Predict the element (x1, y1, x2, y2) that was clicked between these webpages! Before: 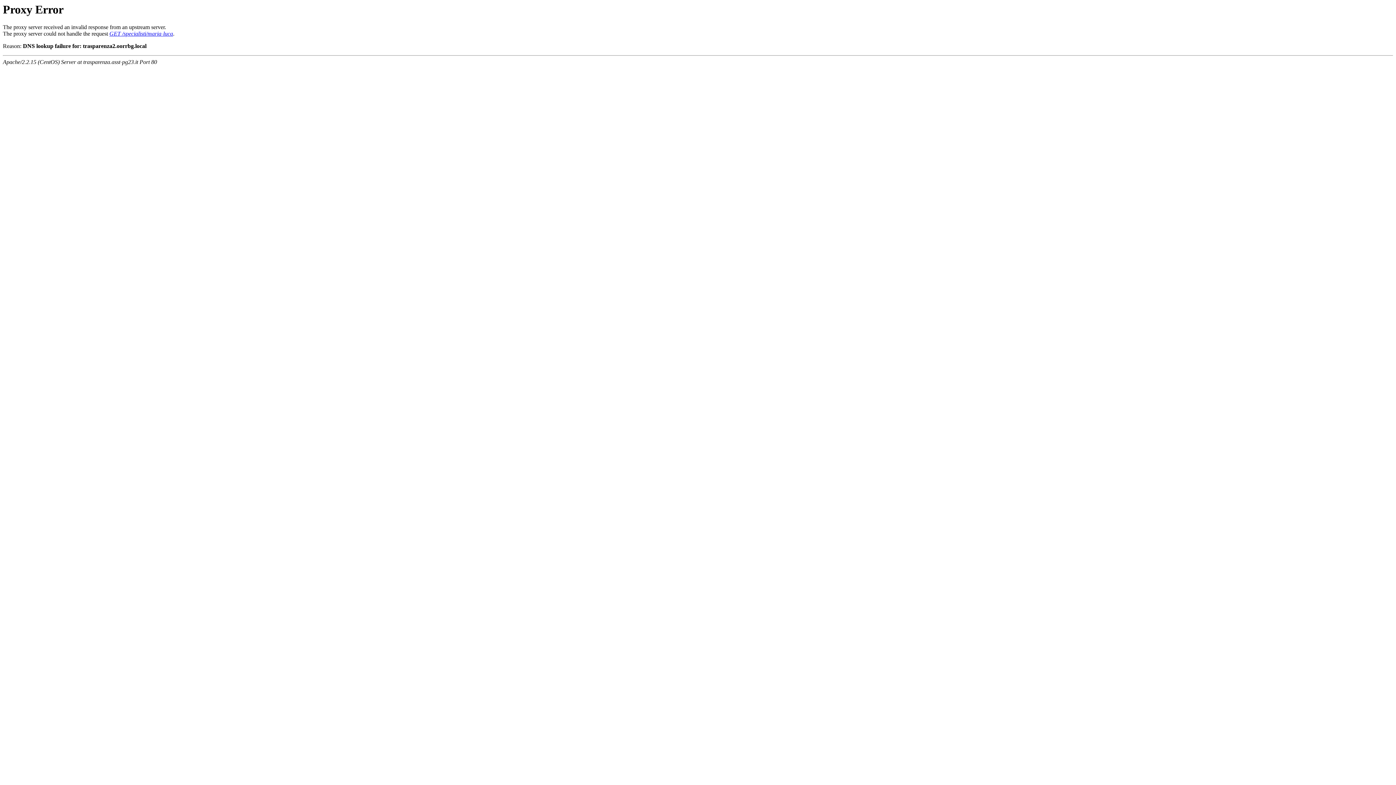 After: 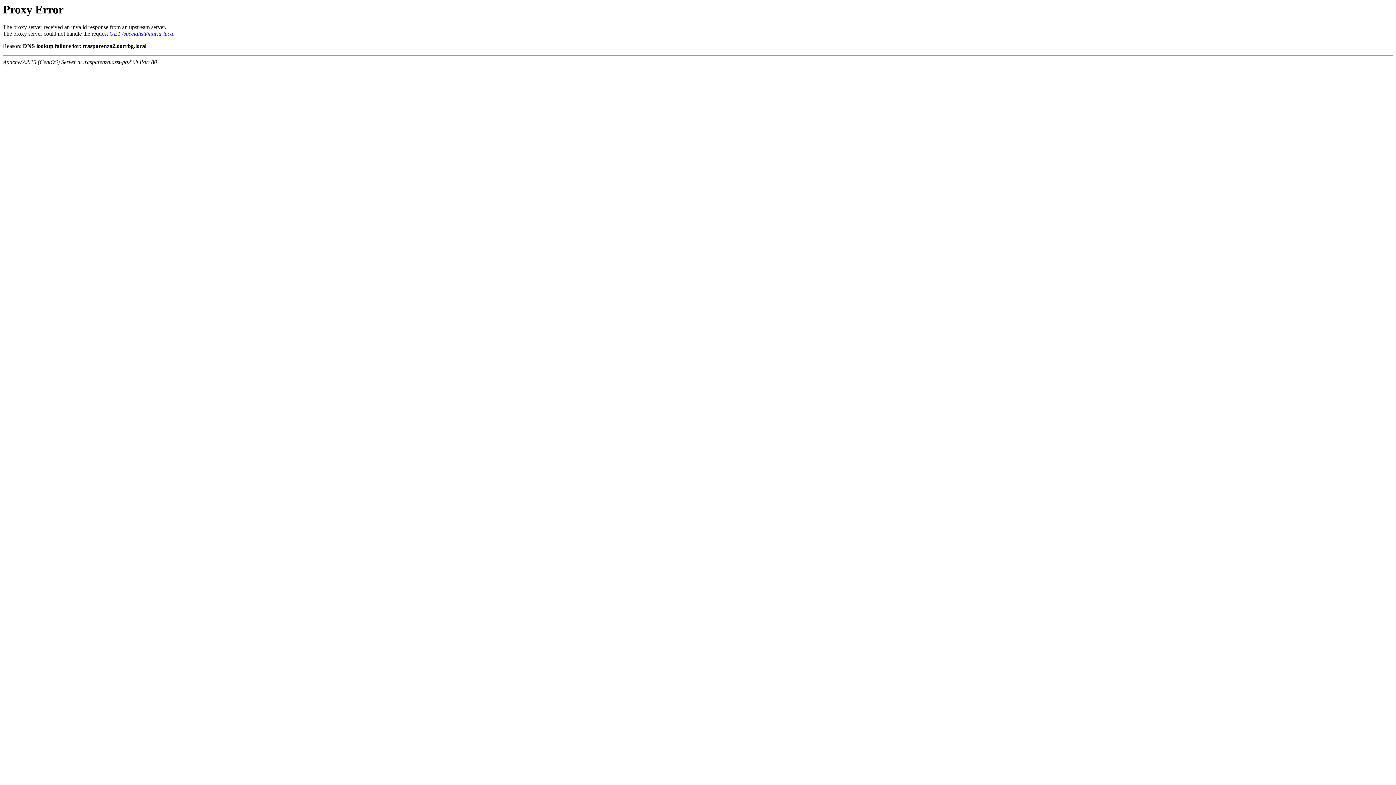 Action: label: GET /specialisti/maria-luca bbox: (109, 30, 173, 36)